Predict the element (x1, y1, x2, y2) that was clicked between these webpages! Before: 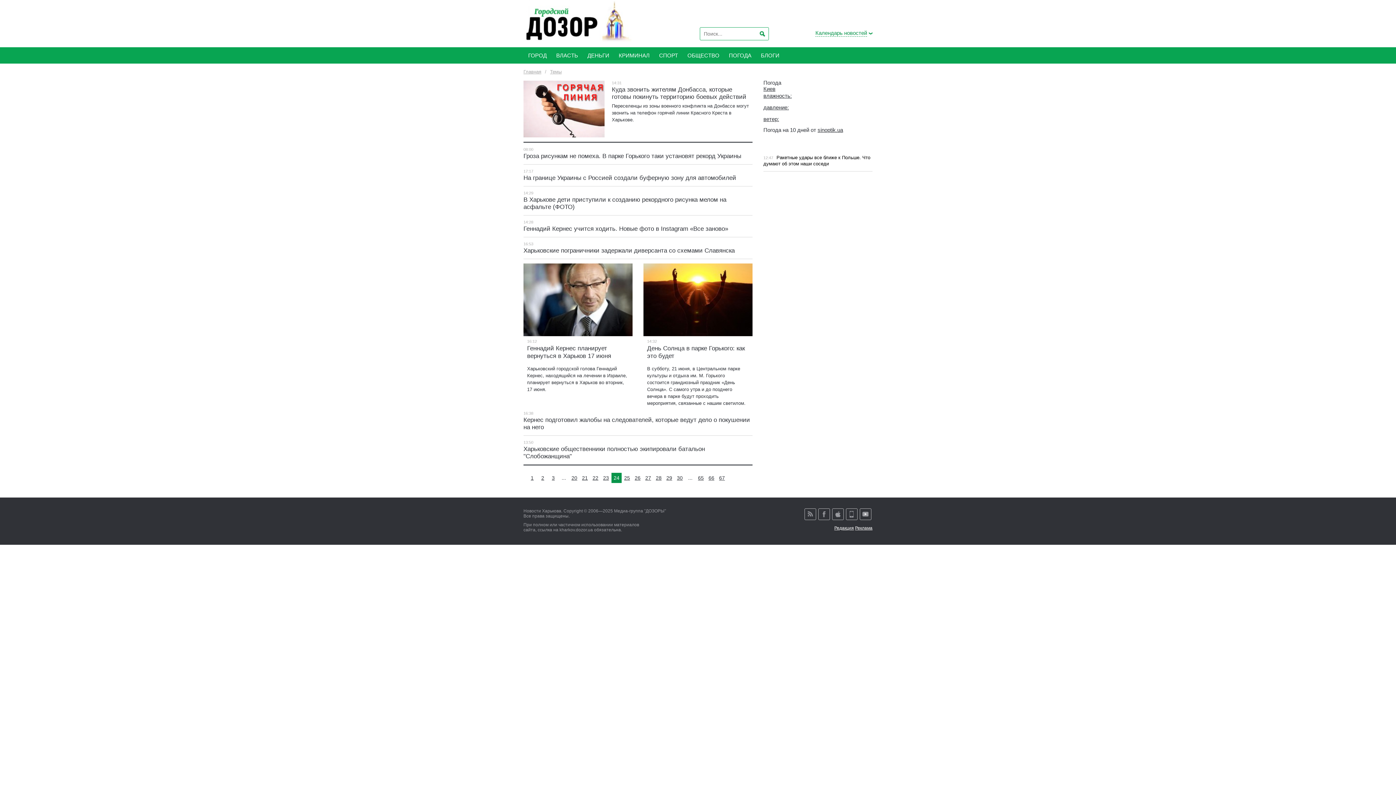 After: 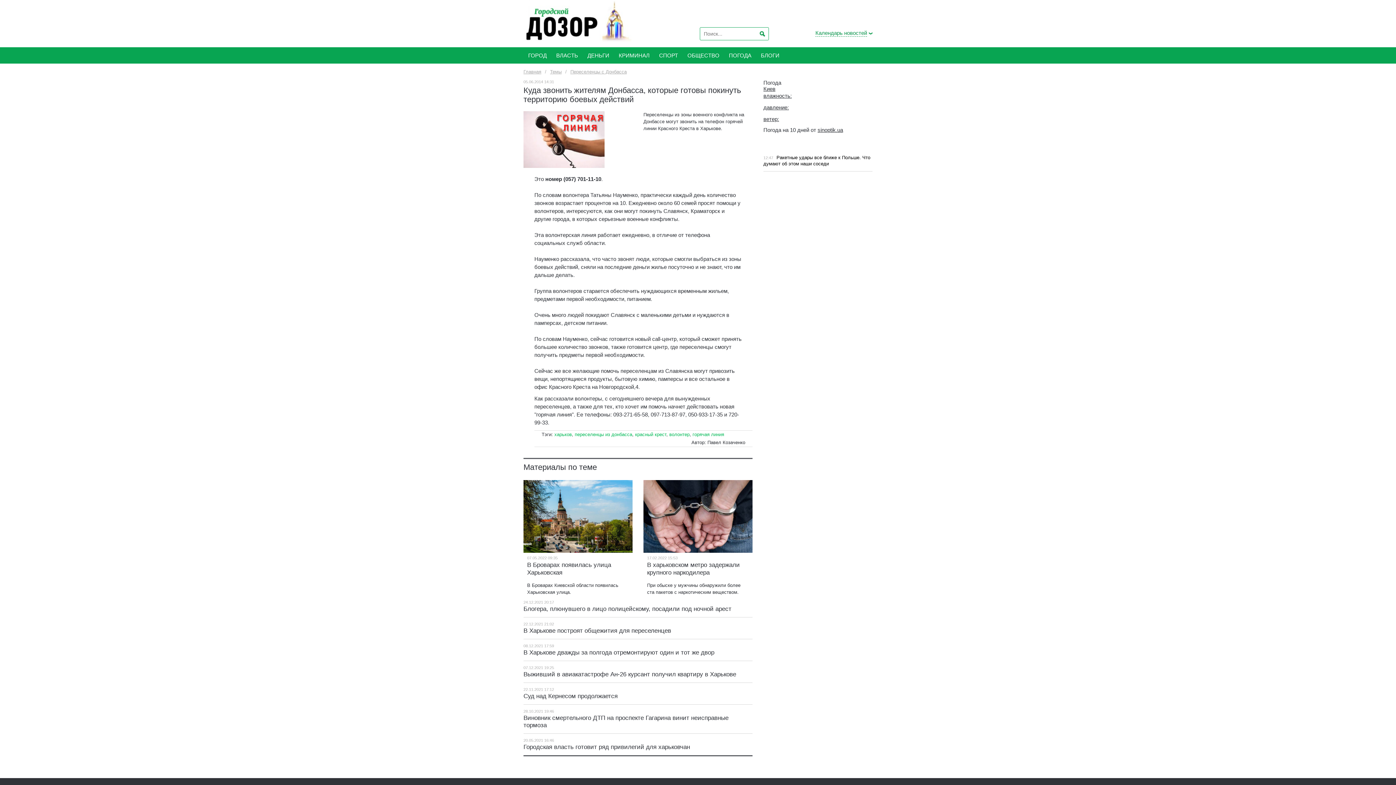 Action: bbox: (612, 86, 746, 100) label: Куда звонить жителям Донбасса, которые готовы покинуть территорию боевых действий